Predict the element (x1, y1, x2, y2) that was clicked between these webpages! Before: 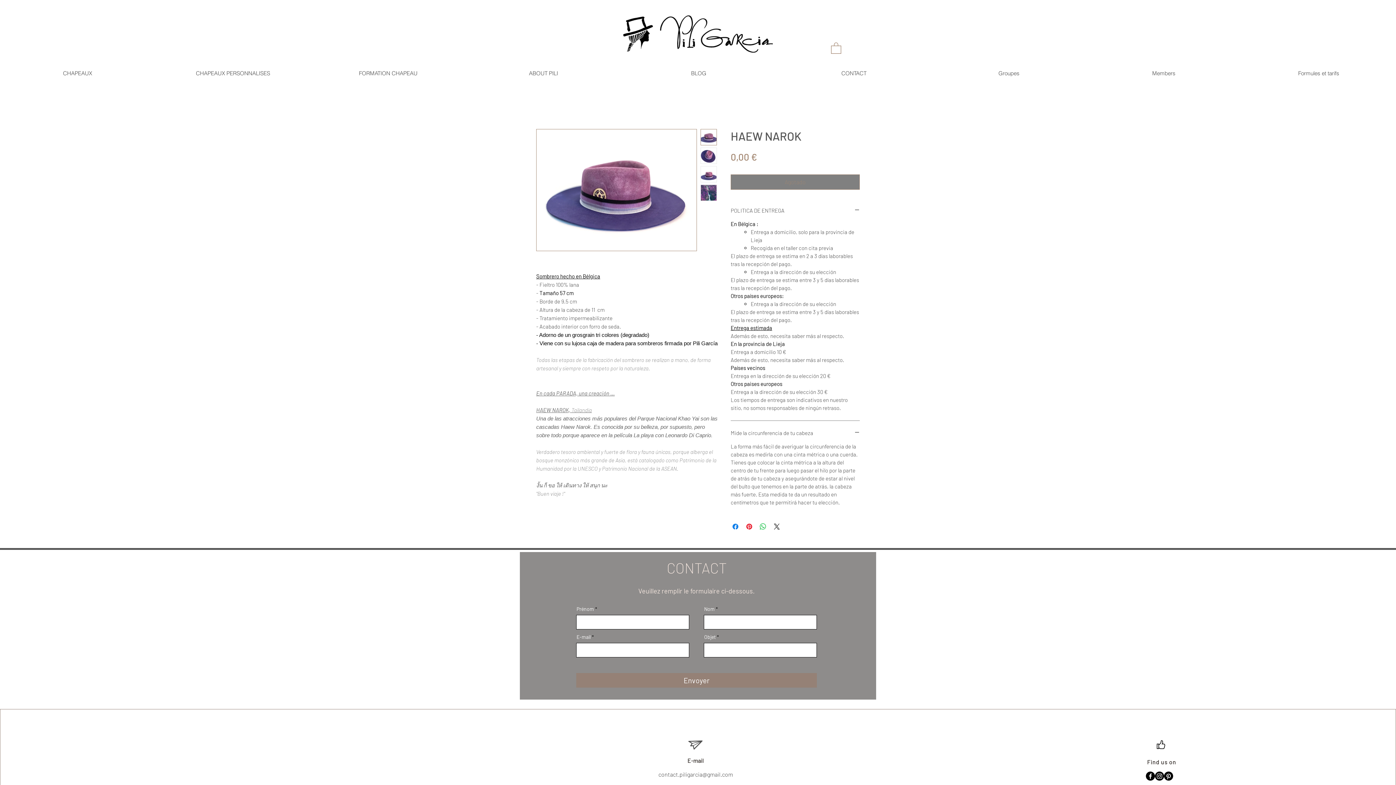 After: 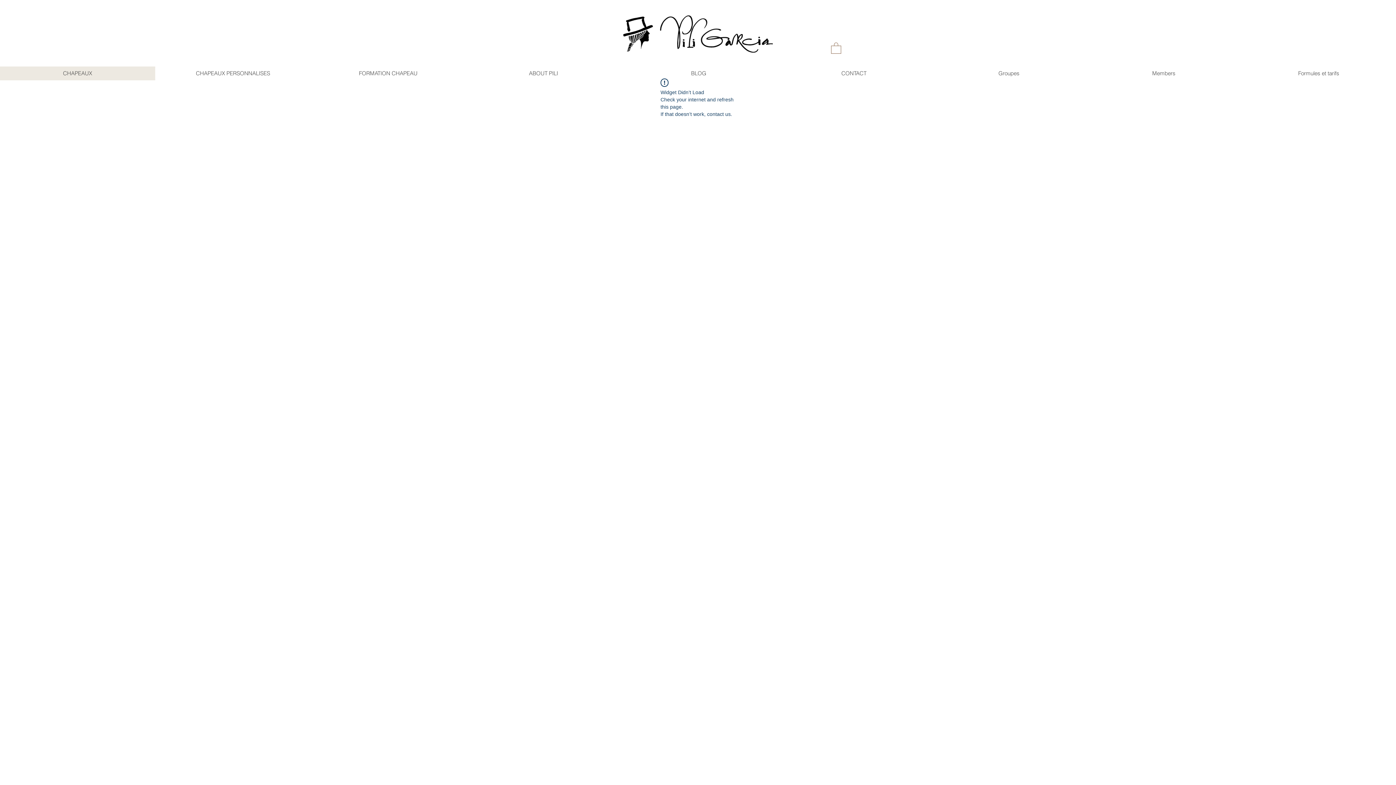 Action: label: CHAPEAUX bbox: (0, 66, 155, 80)